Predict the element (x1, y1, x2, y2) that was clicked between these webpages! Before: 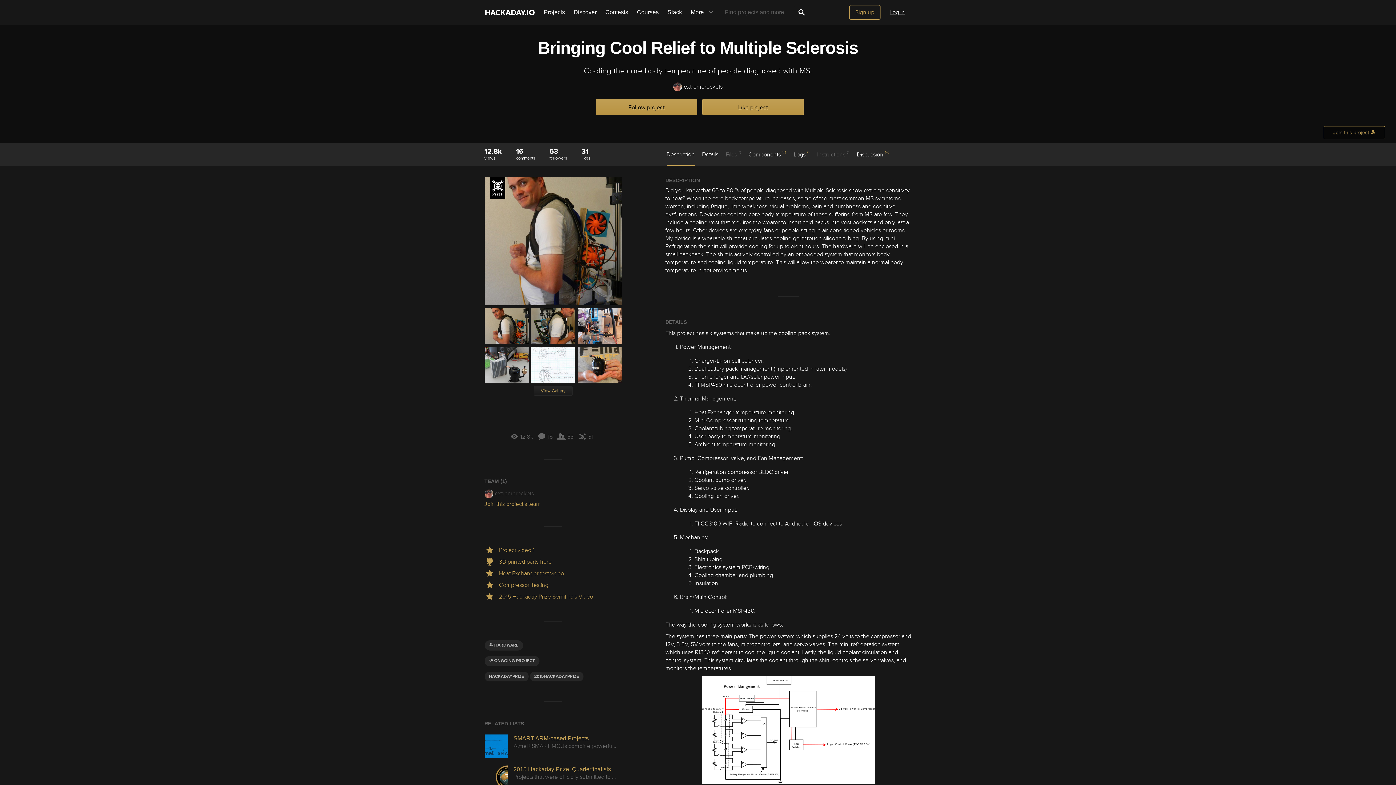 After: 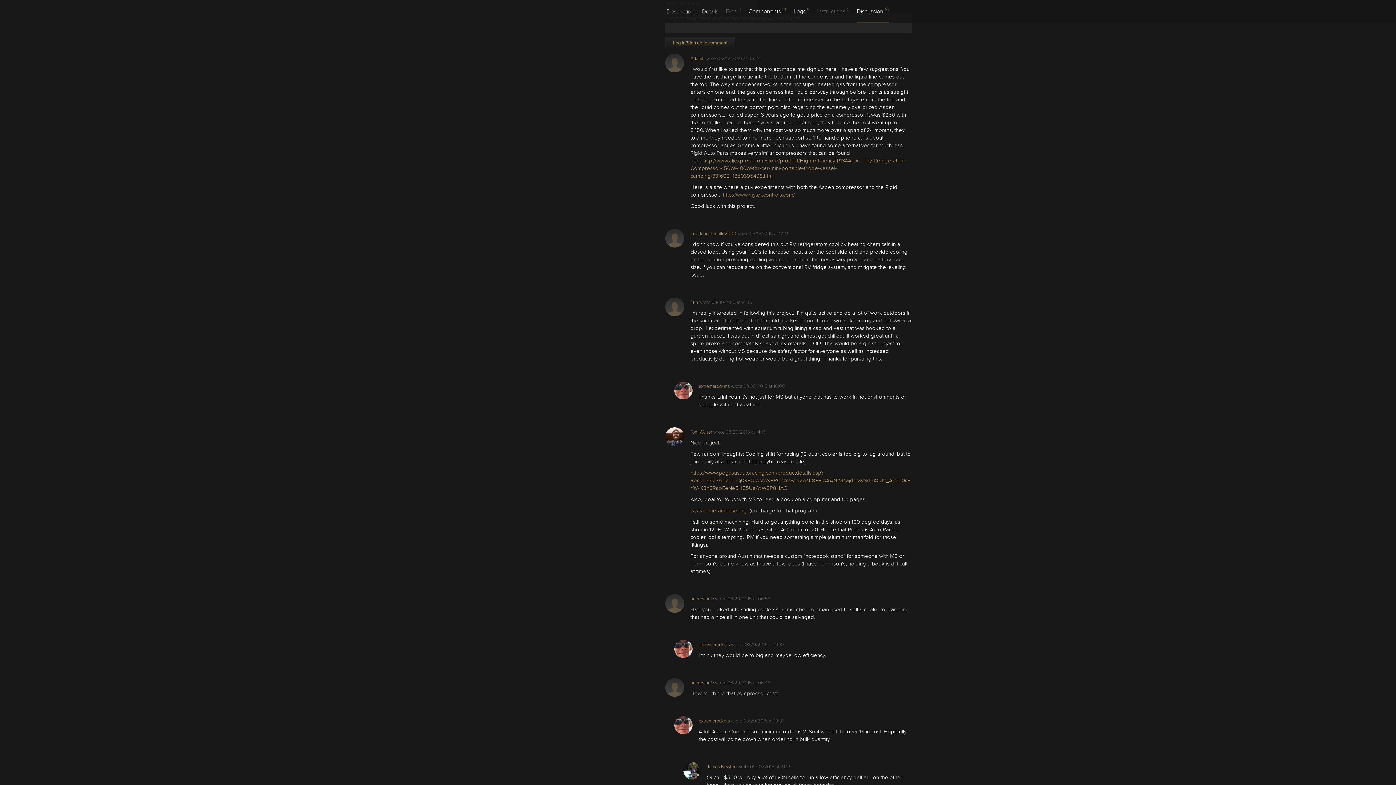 Action: bbox: (516, 146, 535, 161) label: 16
comments